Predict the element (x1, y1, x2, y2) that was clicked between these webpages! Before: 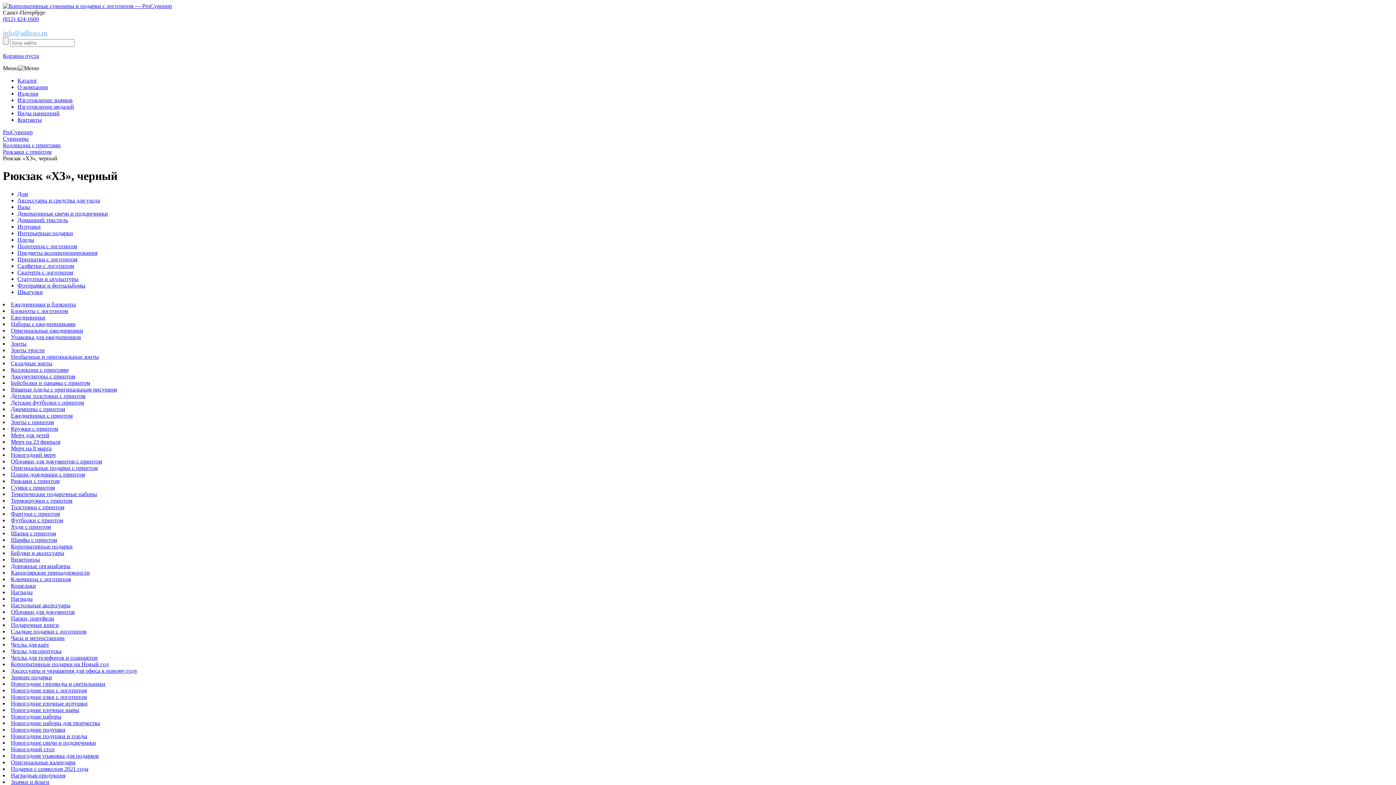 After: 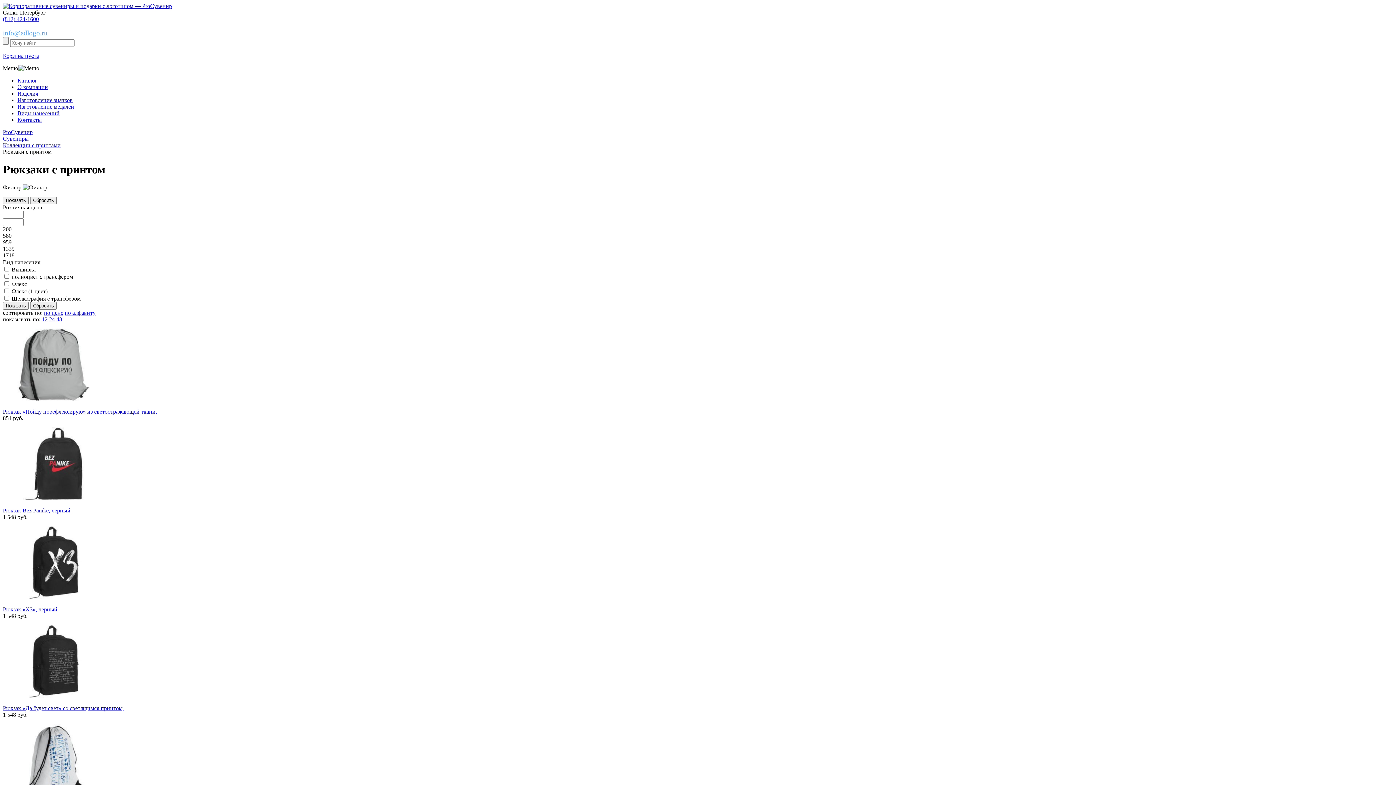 Action: bbox: (10, 478, 59, 484) label: Рюкзаки с принтом